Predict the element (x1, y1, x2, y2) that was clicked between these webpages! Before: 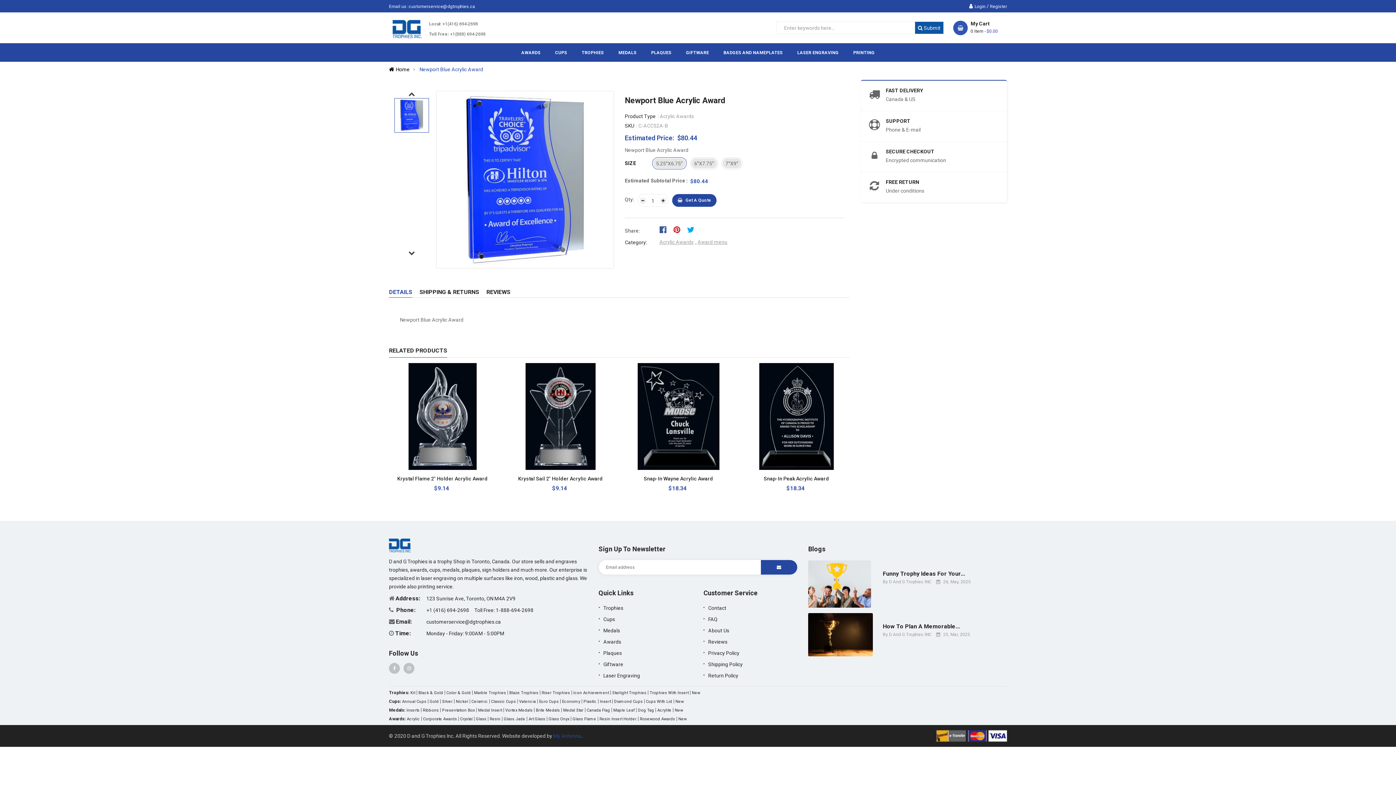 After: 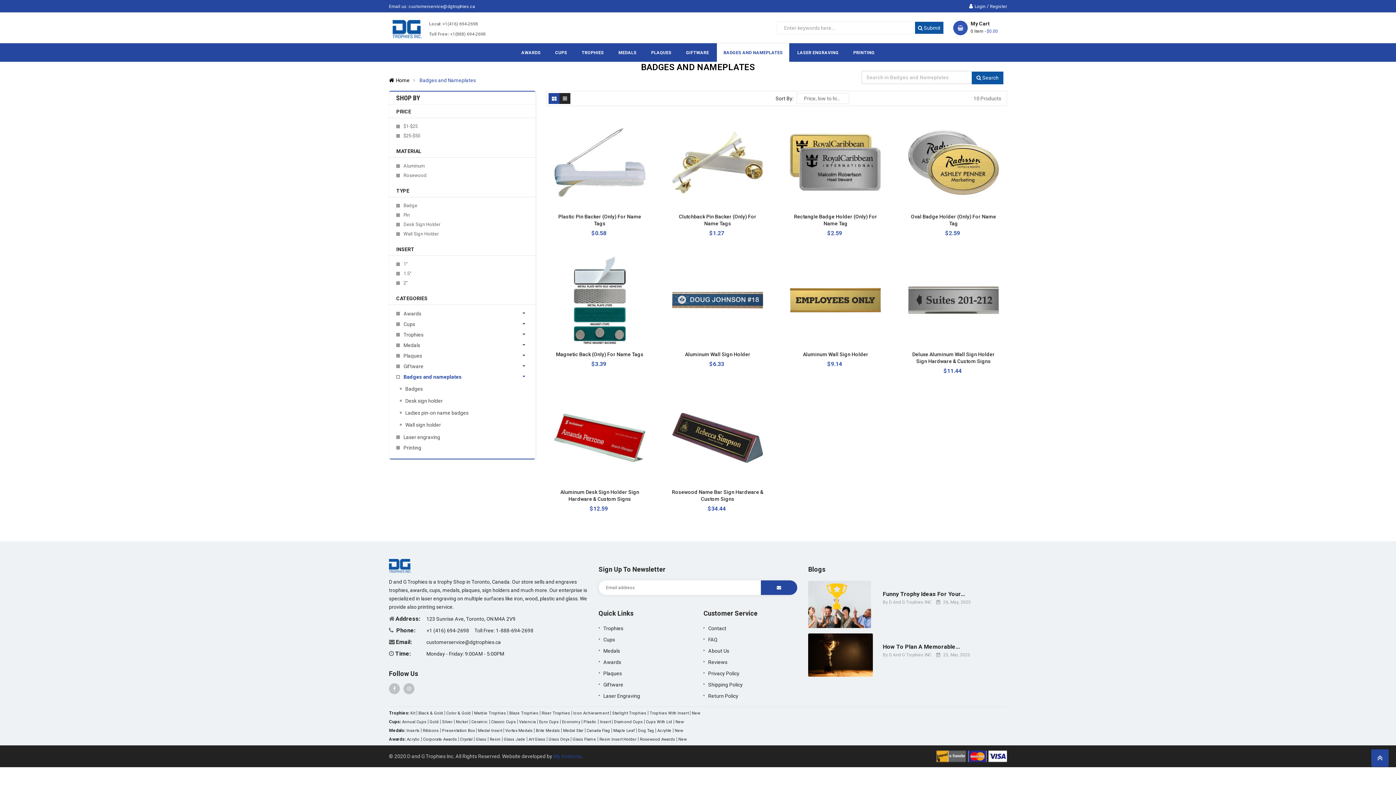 Action: label: BADGES AND NAMEPLATES bbox: (717, 43, 789, 61)